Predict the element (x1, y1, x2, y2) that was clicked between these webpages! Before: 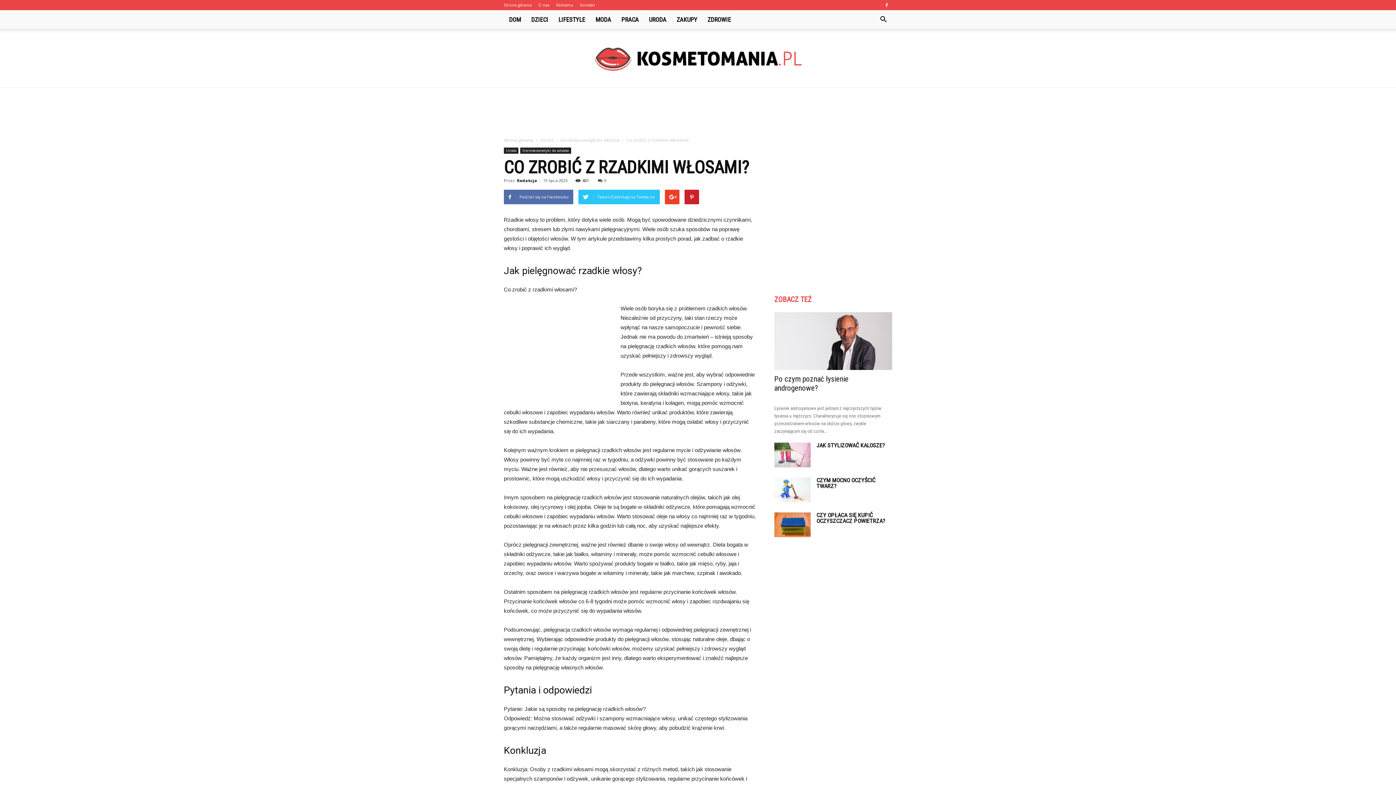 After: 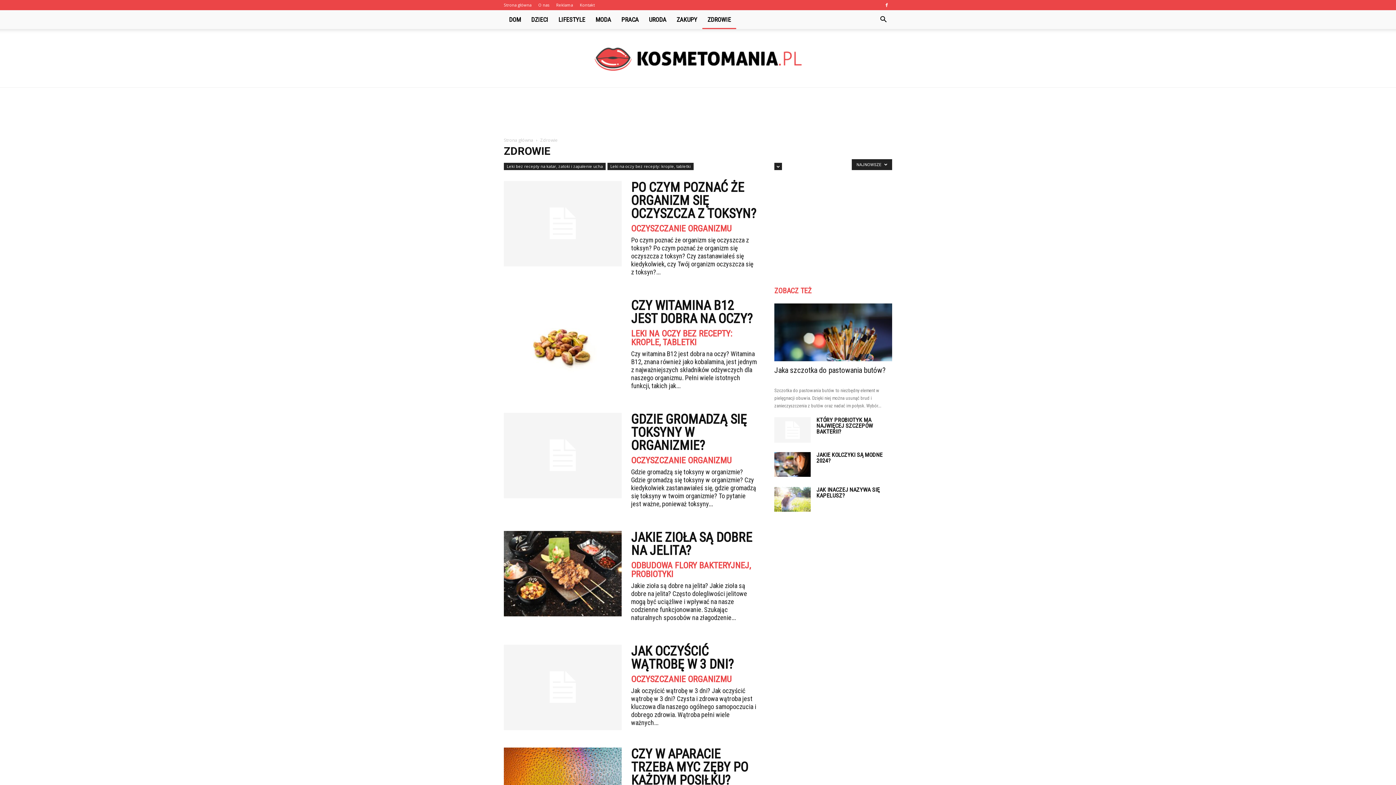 Action: bbox: (702, 10, 736, 29) label: ZDROWIE